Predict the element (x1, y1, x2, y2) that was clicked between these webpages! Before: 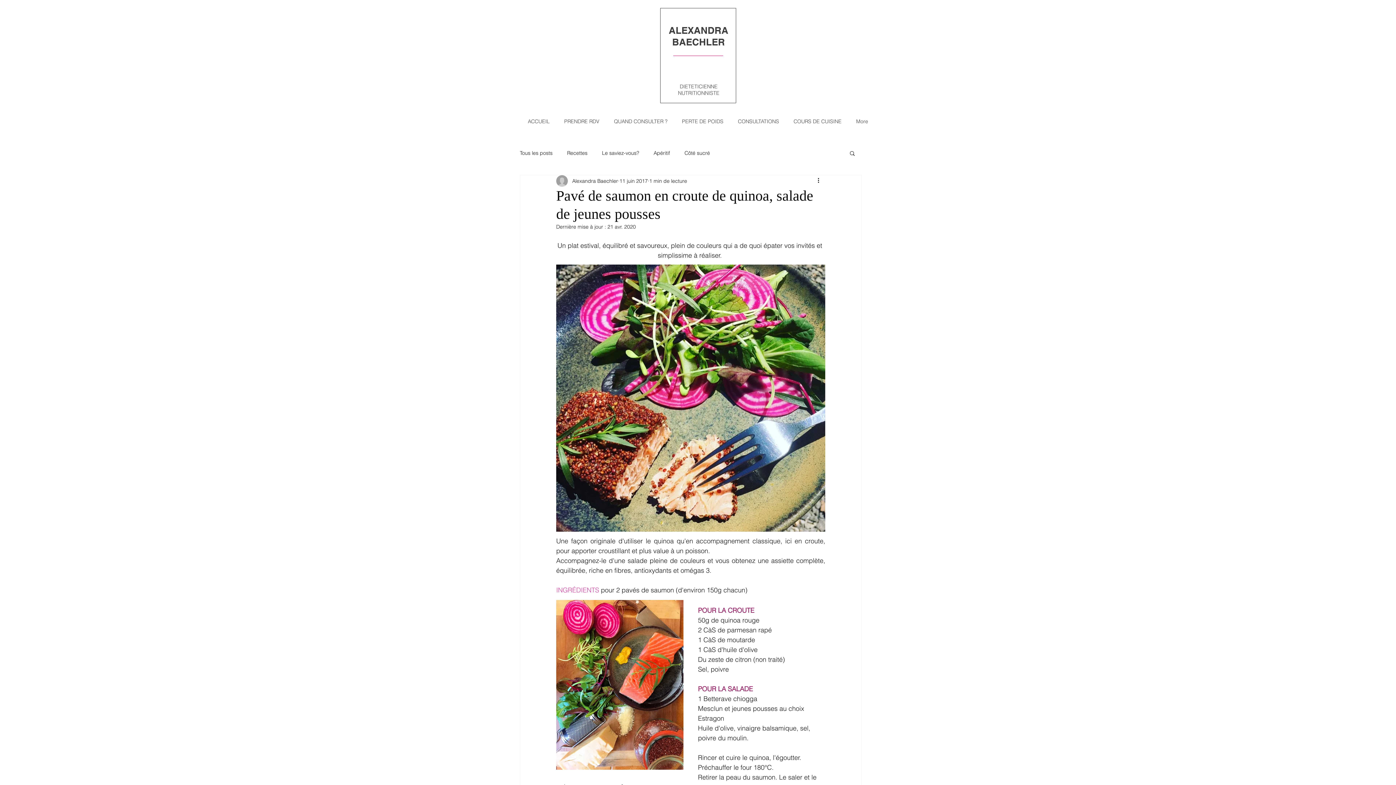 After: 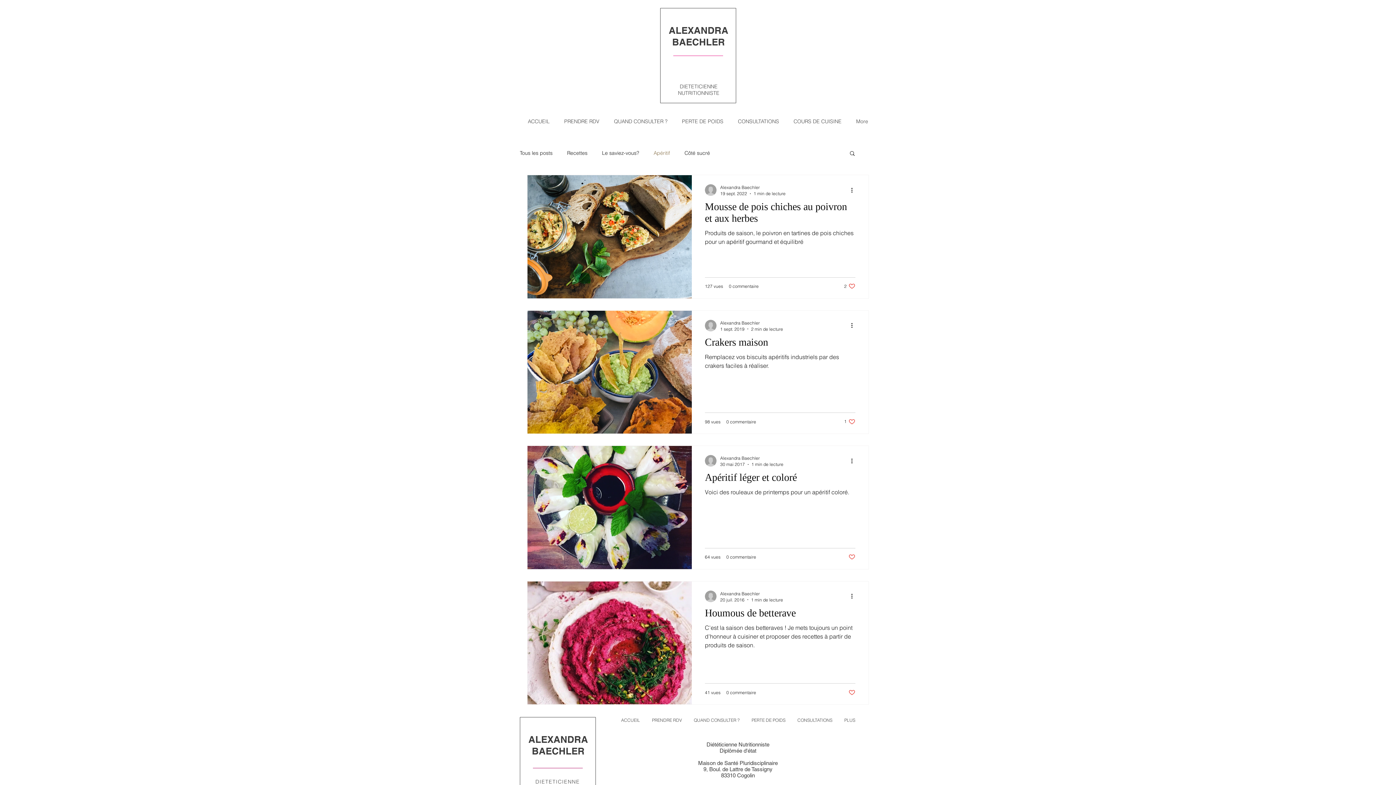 Action: label: Apéritif bbox: (653, 149, 670, 156)